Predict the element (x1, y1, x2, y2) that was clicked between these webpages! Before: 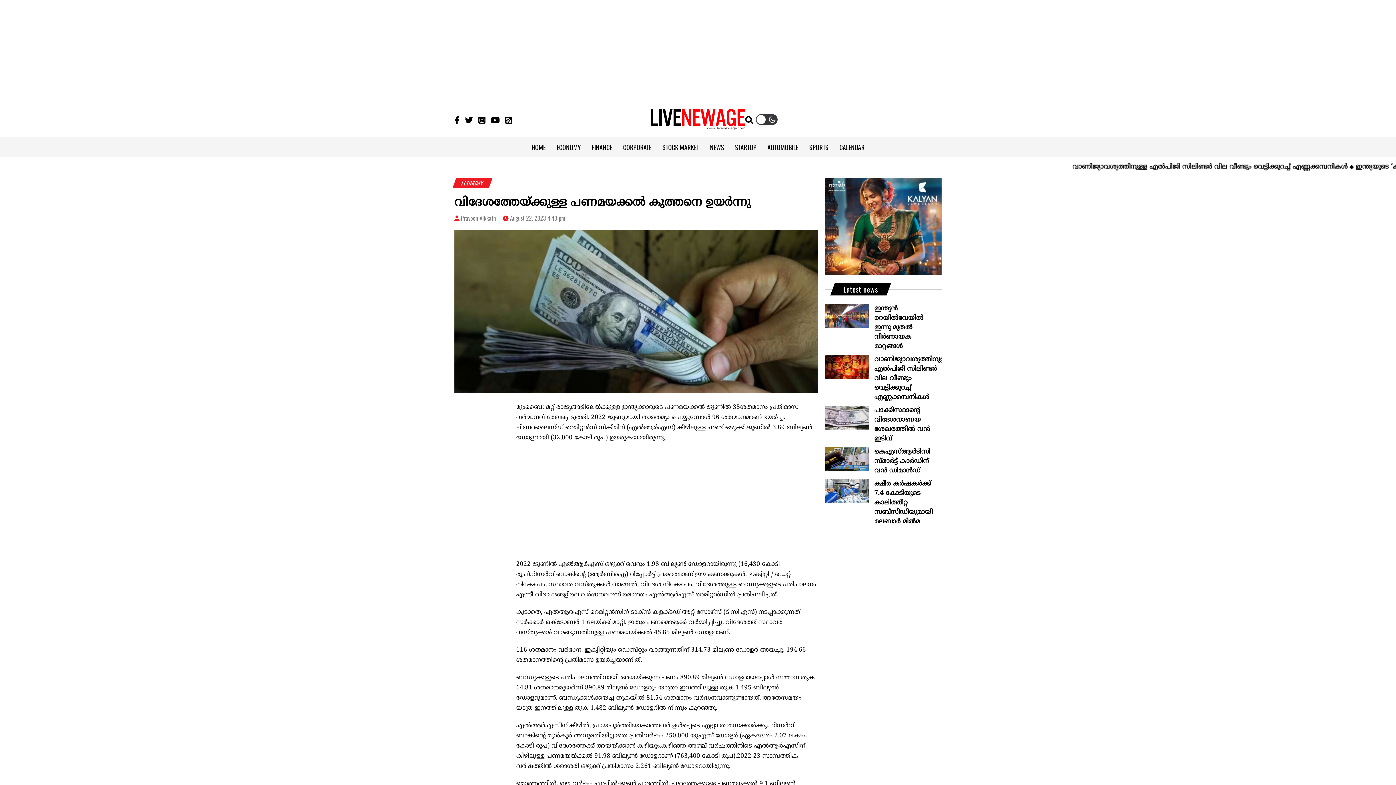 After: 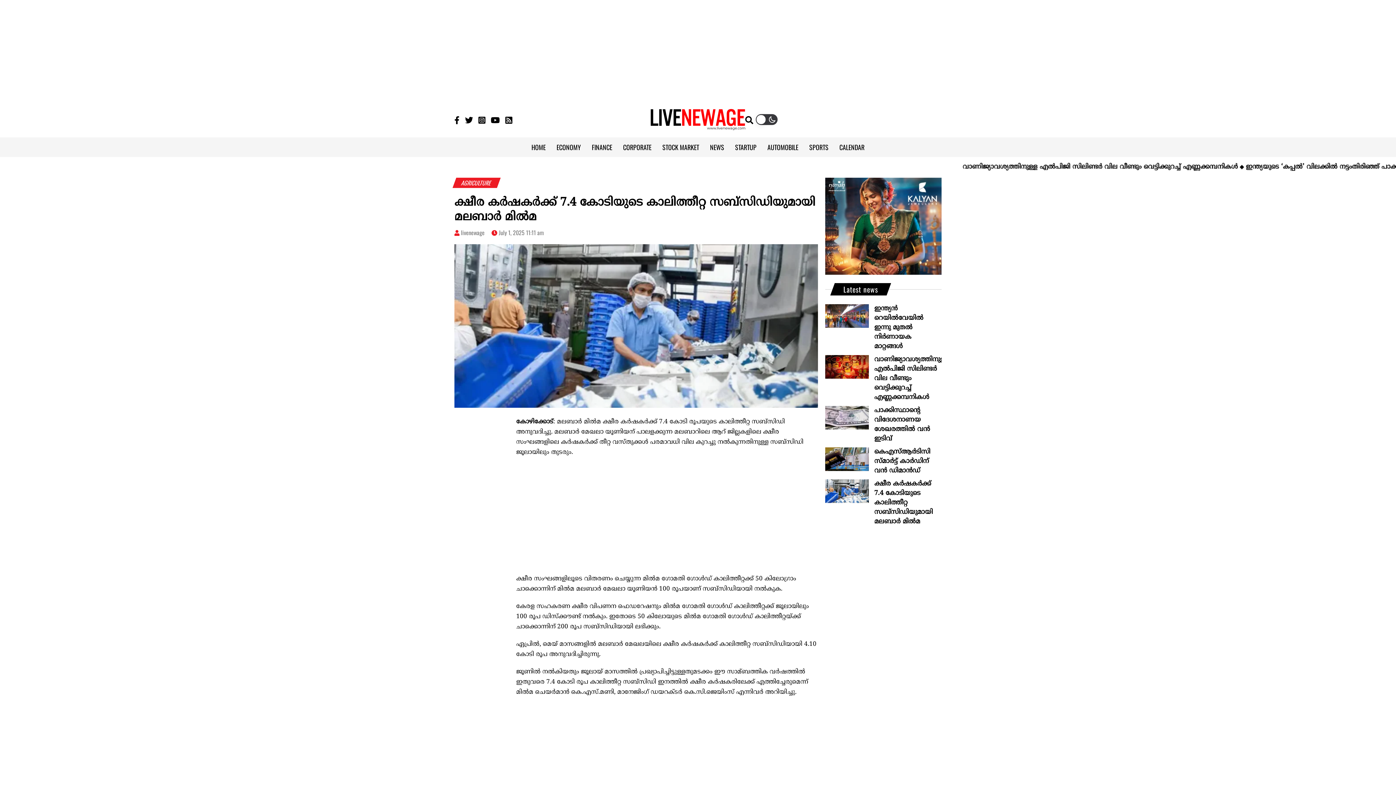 Action: bbox: (874, 479, 941, 526) label: ക്ഷീര കര്‍ഷകര്‍ക്ക് 7.4 കോടിയുടെ കാലിത്തീറ്റ സബ്‌സിഡിയുമായി മലബാര്‍ മിൽമ